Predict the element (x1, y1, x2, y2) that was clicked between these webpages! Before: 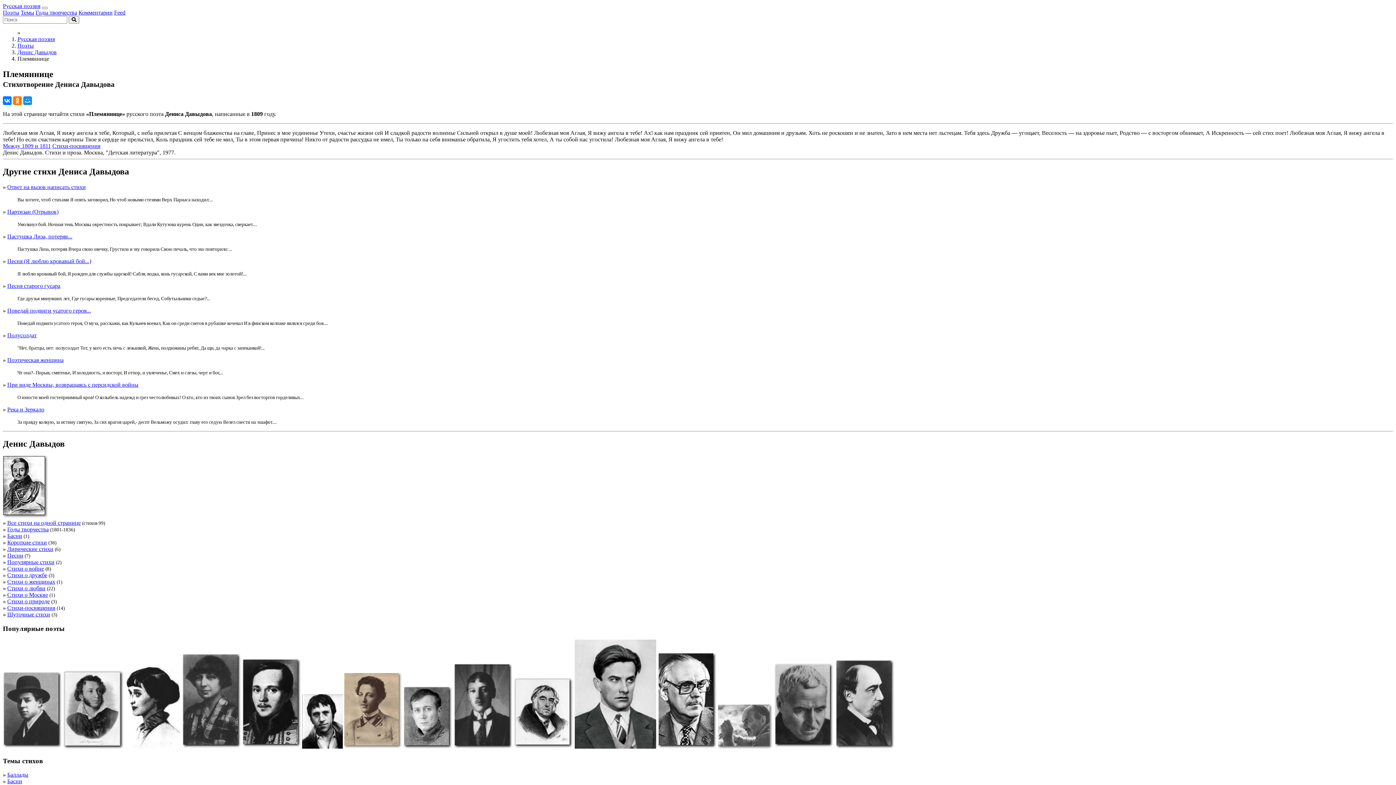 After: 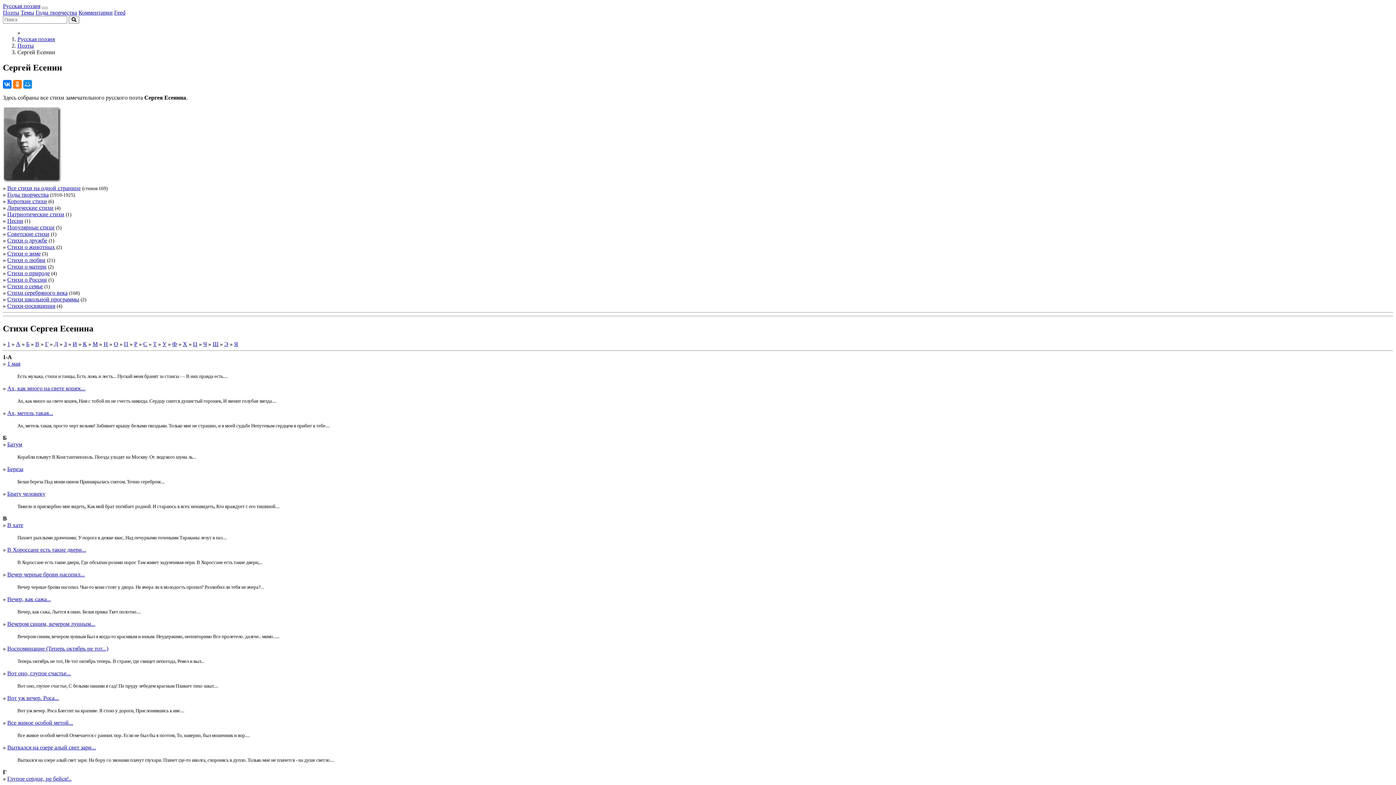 Action: bbox: (2, 743, 61, 750)